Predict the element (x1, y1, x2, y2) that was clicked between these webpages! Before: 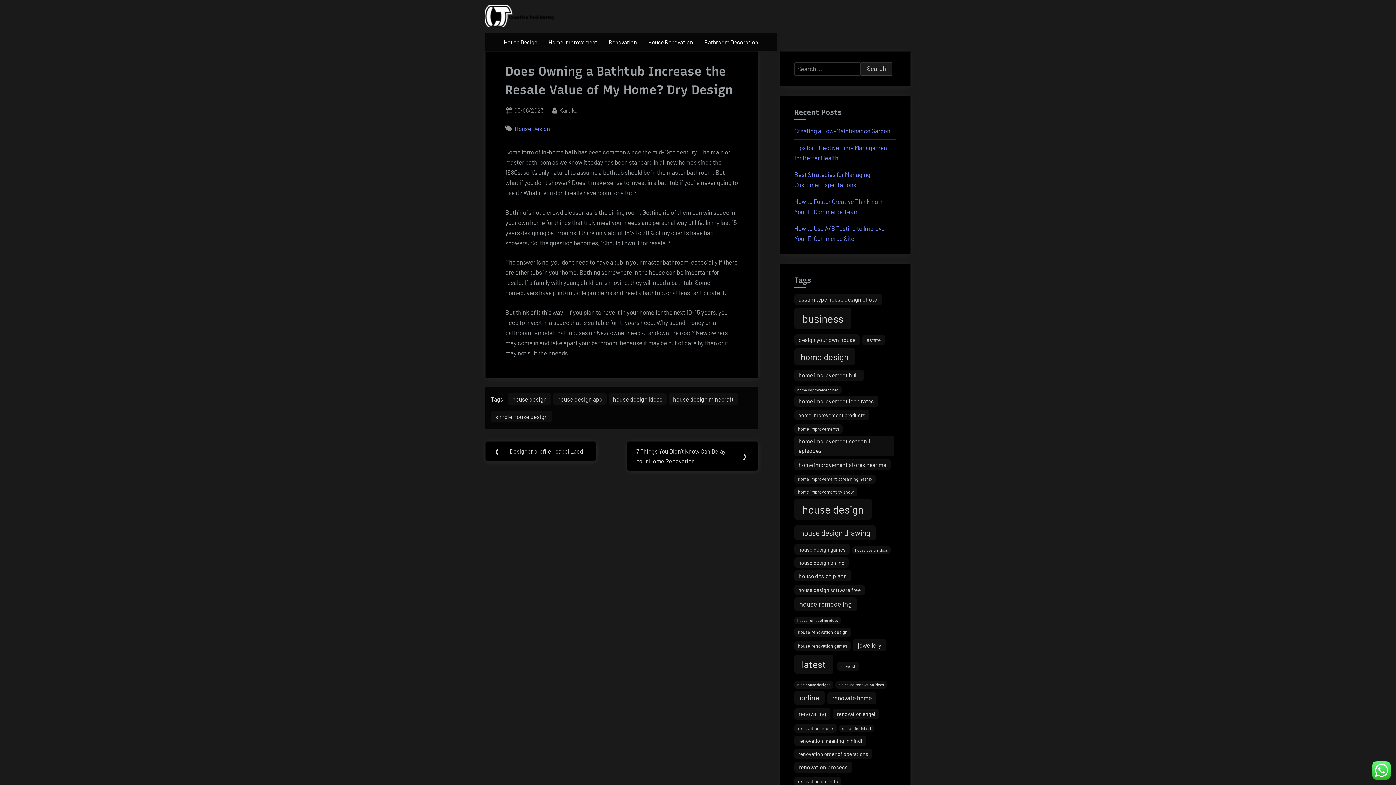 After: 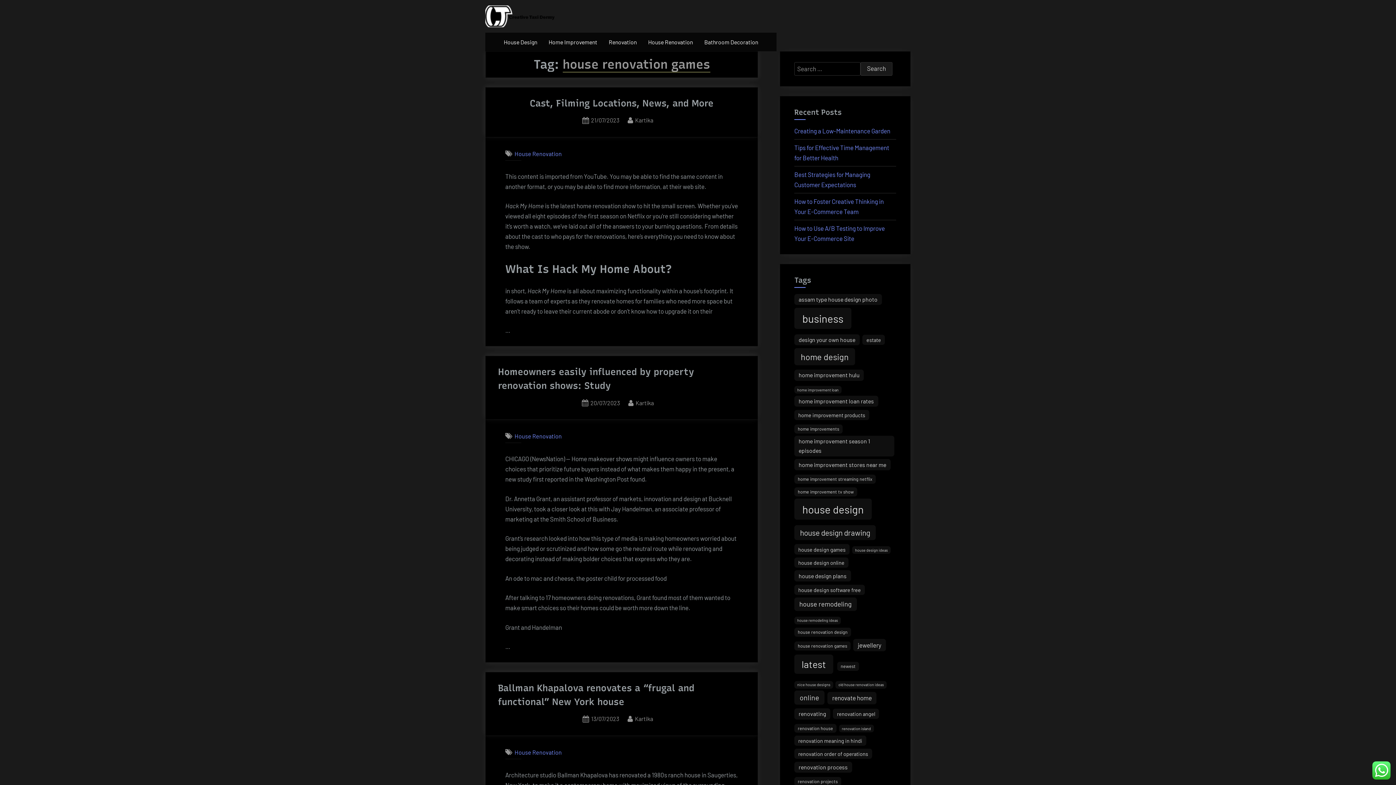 Action: bbox: (794, 641, 850, 650) label: house renovation games (16 items)